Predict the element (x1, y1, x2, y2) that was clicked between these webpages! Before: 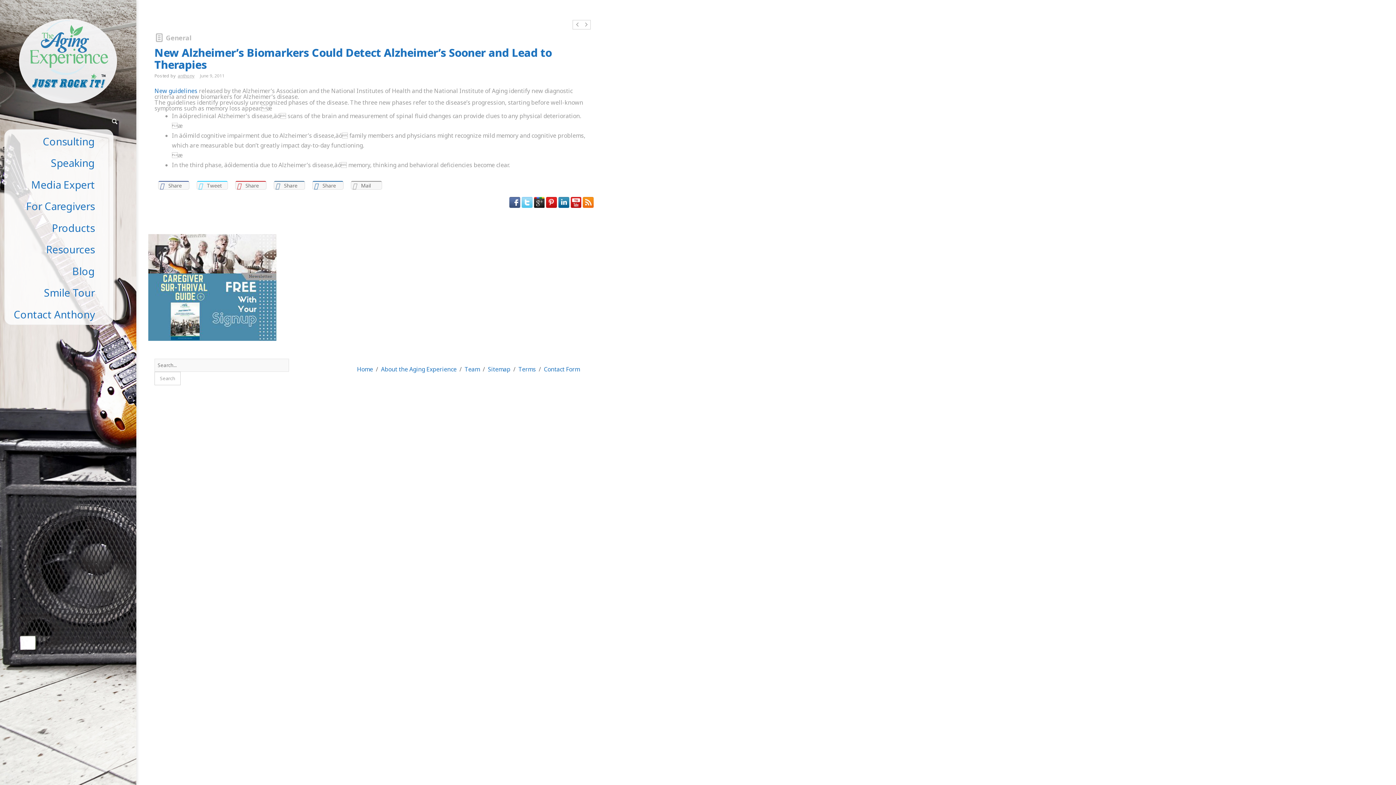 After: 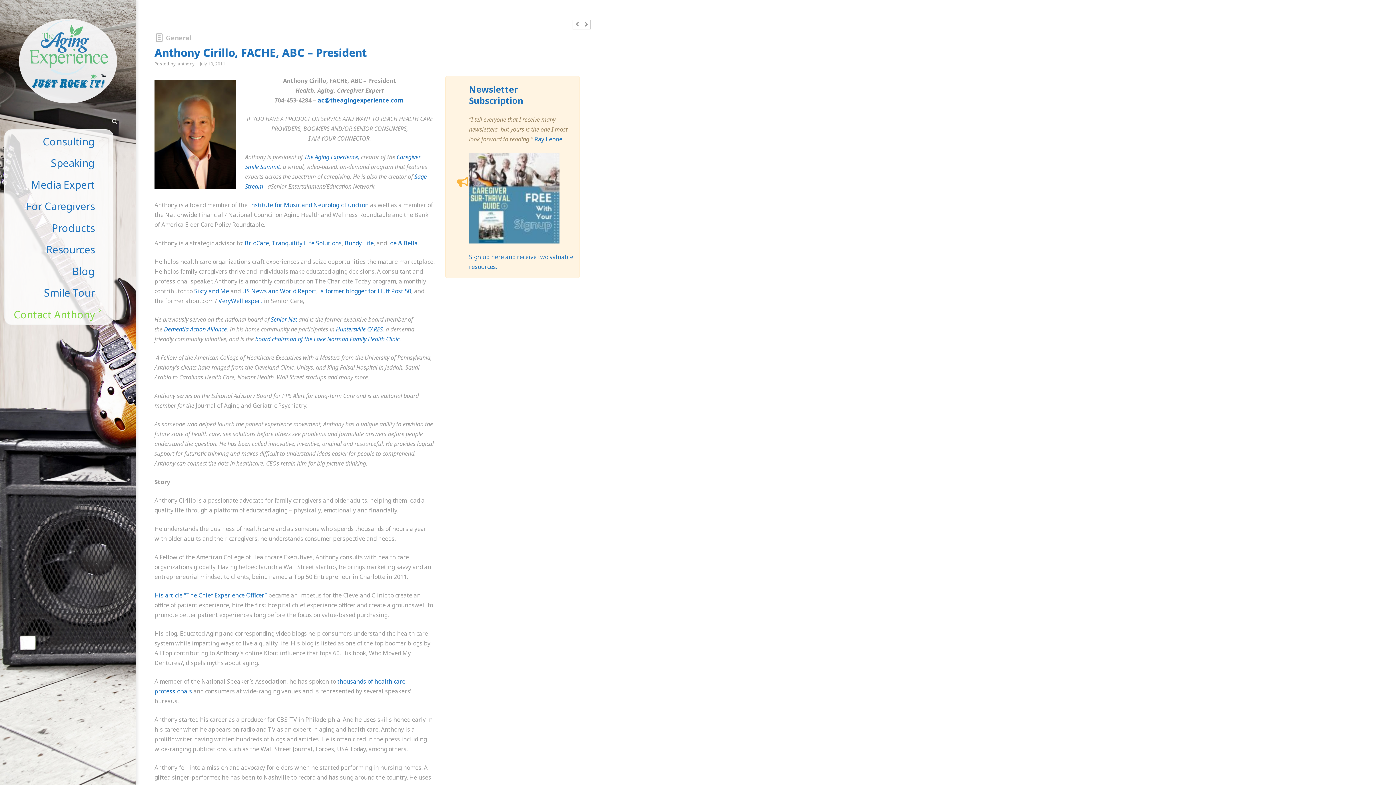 Action: bbox: (4, 302, 113, 324) label: Contact Anthony